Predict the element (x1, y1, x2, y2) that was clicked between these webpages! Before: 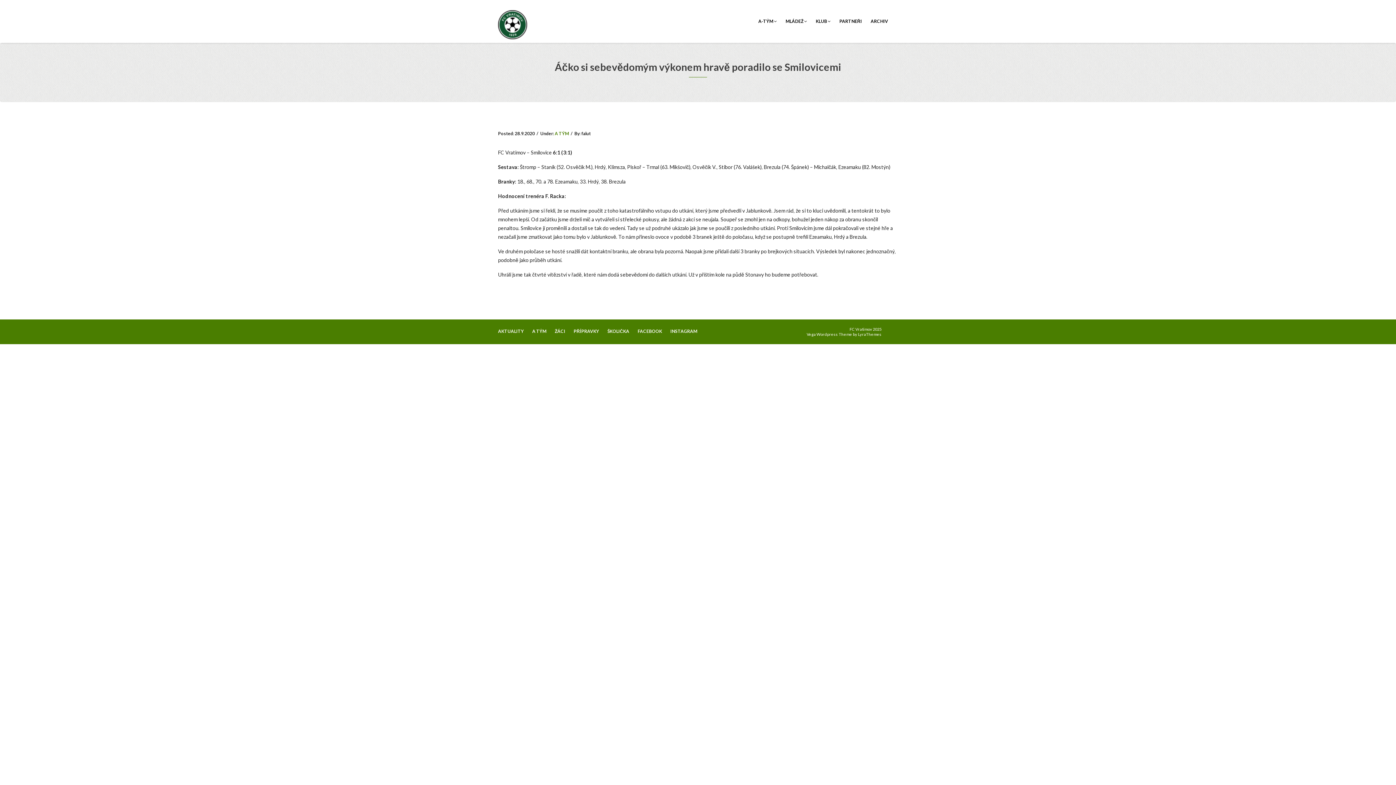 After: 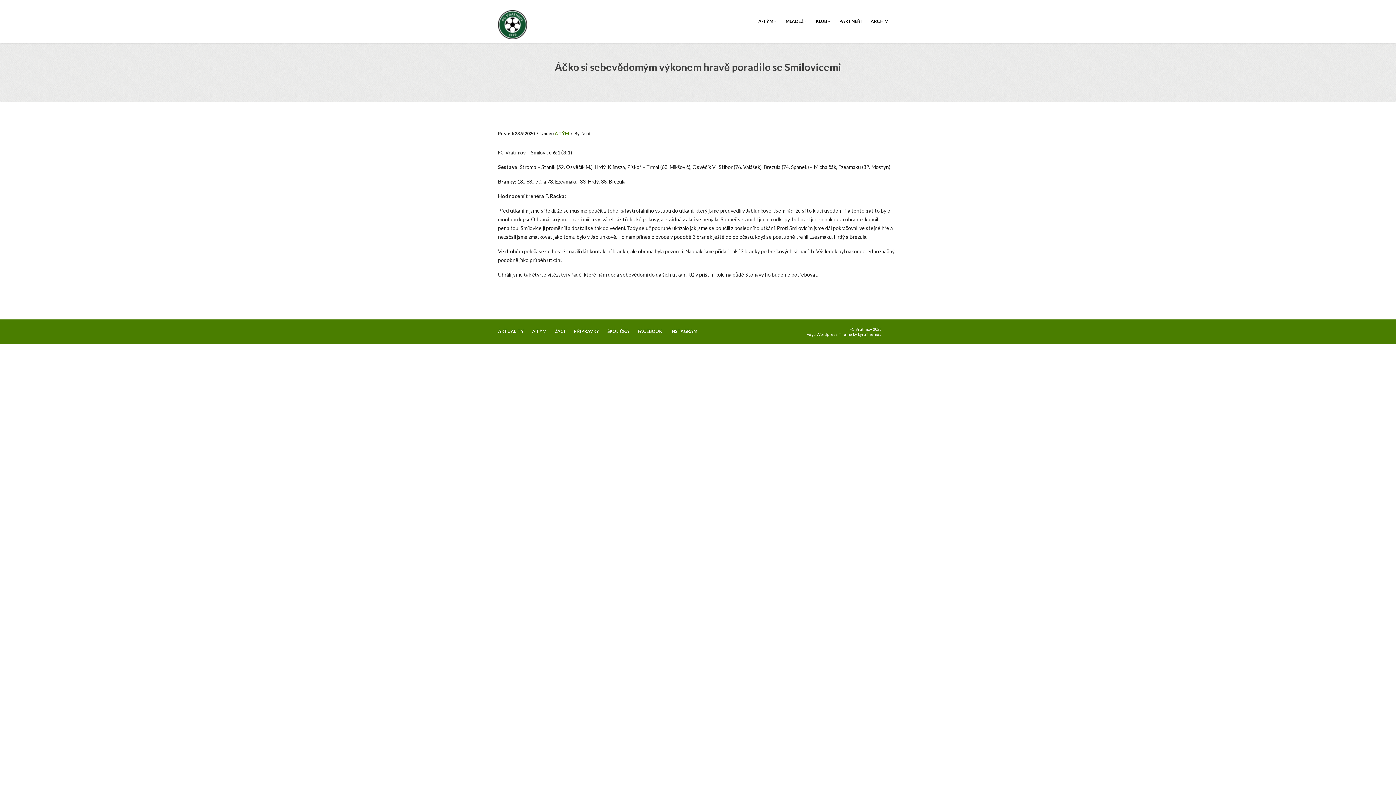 Action: bbox: (858, 332, 881, 336) label: LyraThemes